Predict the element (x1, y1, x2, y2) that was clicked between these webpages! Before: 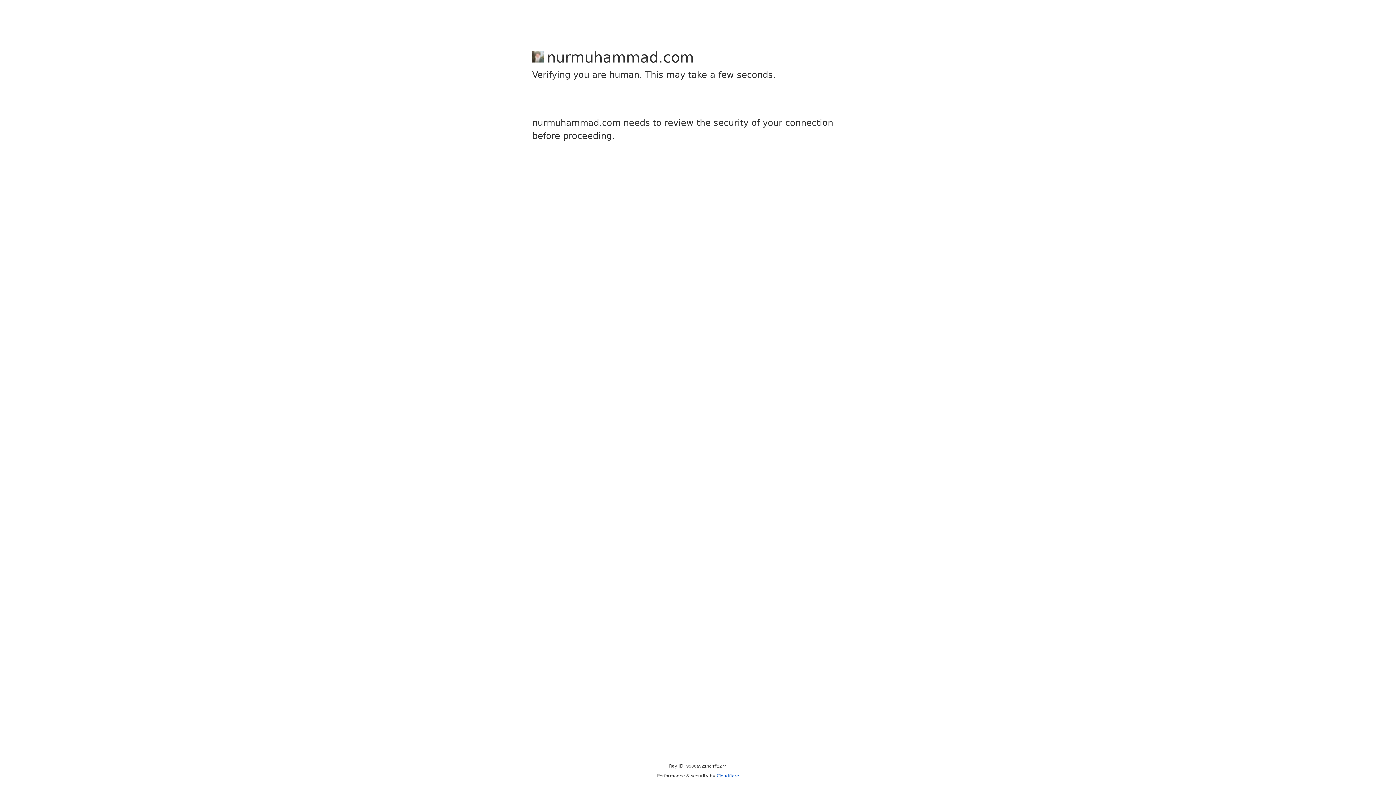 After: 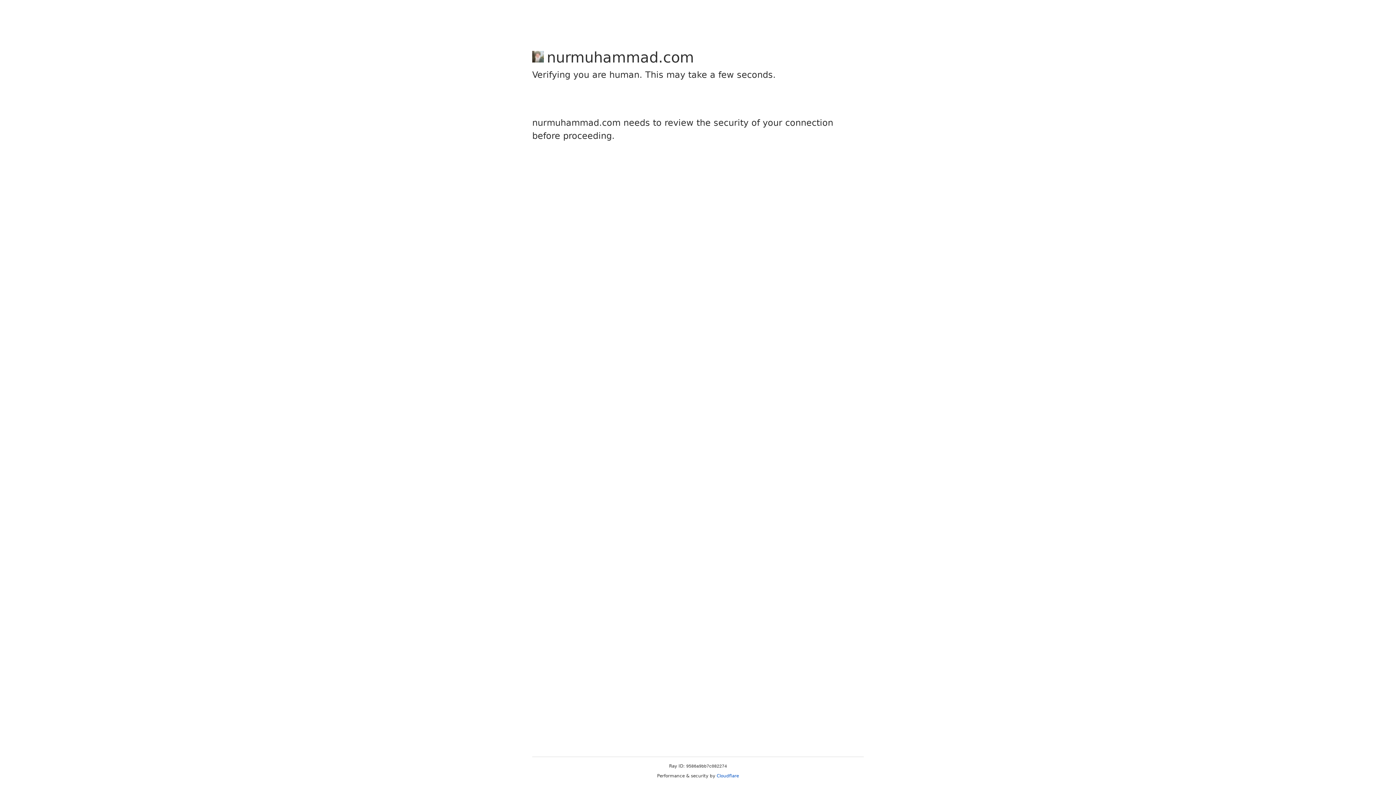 Action: bbox: (716, 773, 739, 778) label: Cloudflare